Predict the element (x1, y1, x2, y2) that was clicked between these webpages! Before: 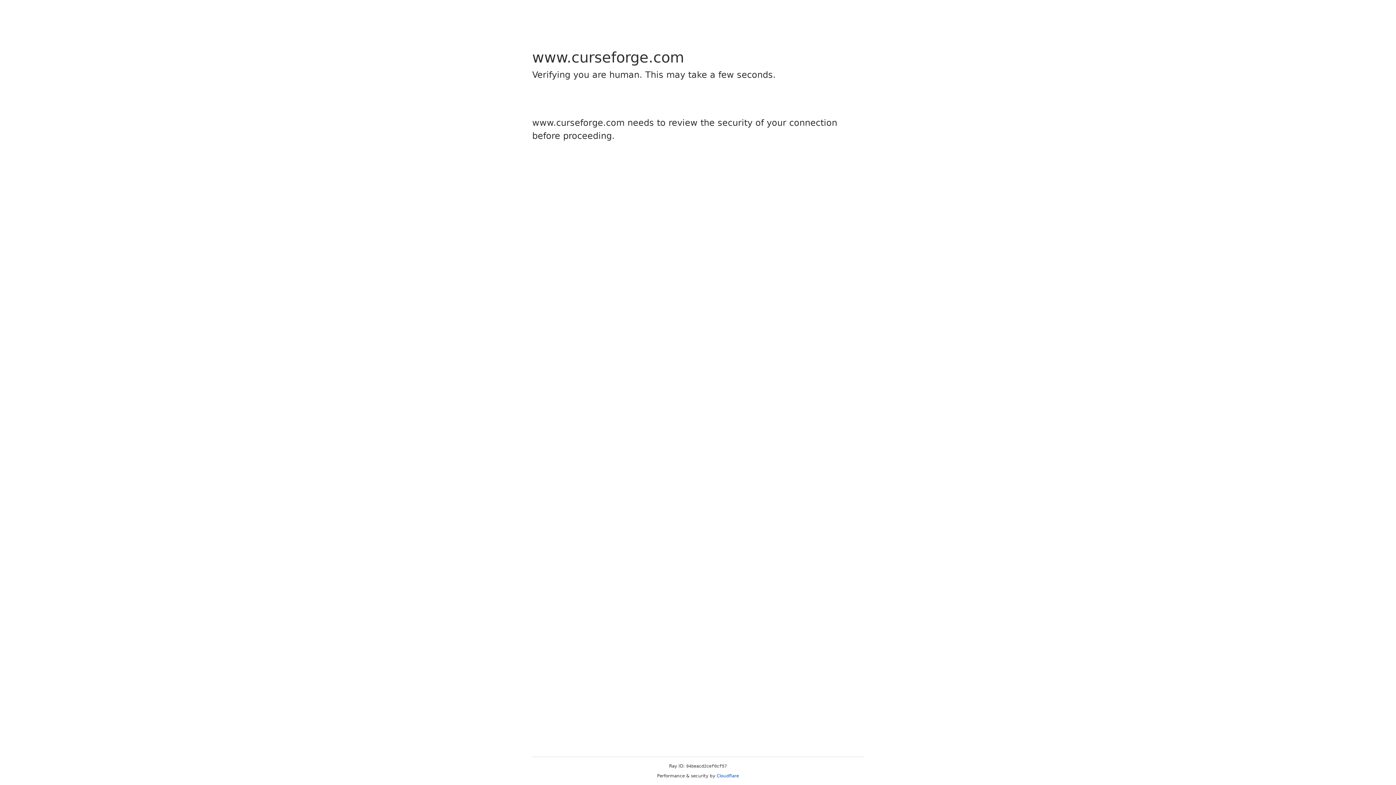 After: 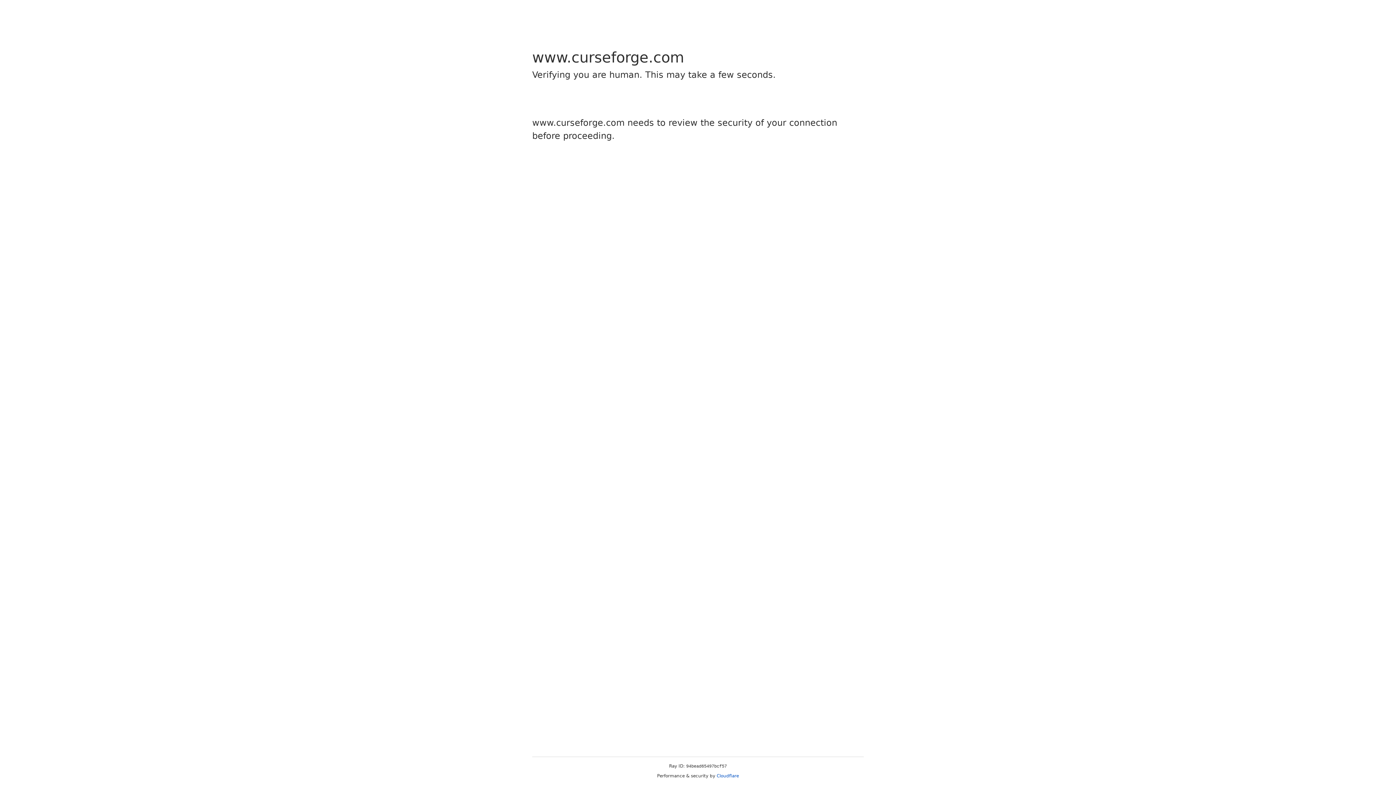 Action: label: Cloudflare bbox: (716, 773, 739, 778)